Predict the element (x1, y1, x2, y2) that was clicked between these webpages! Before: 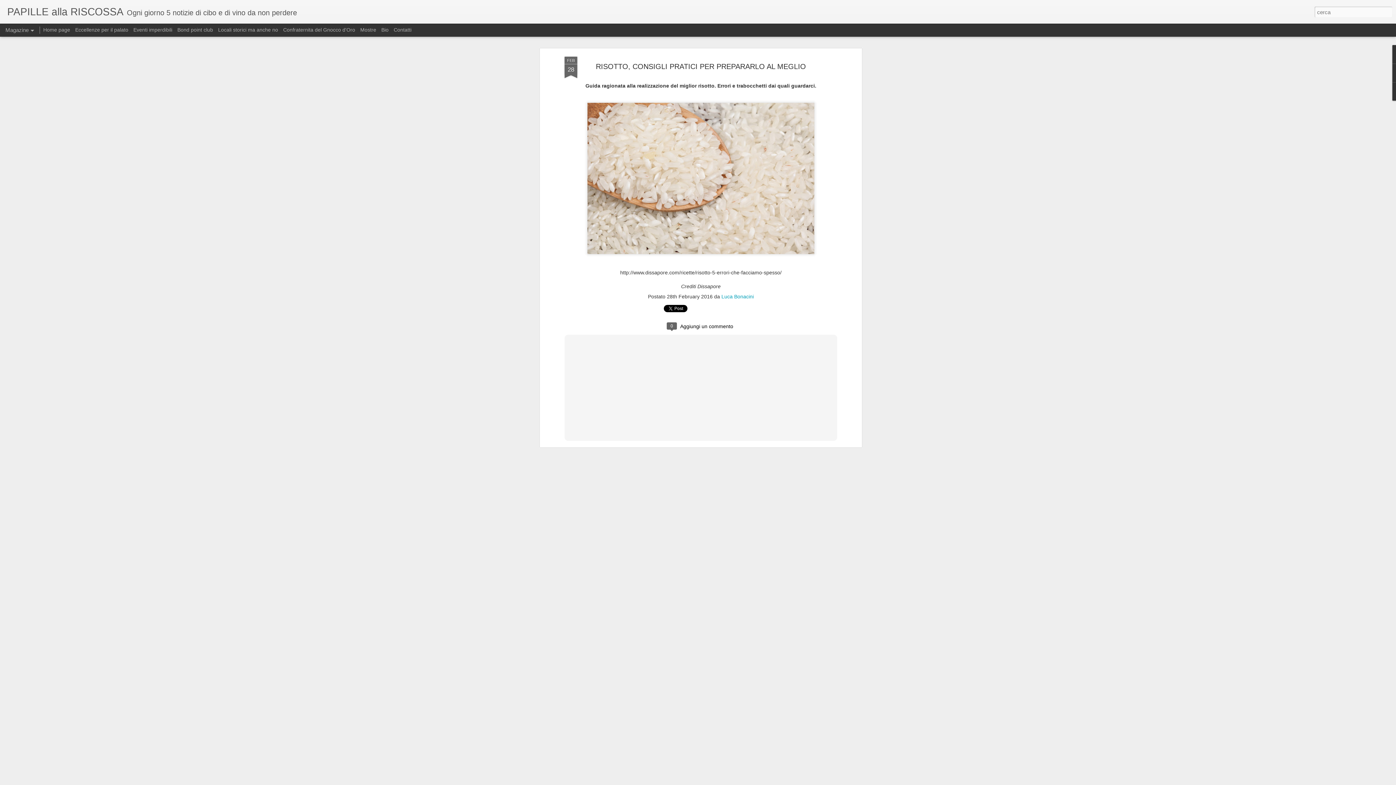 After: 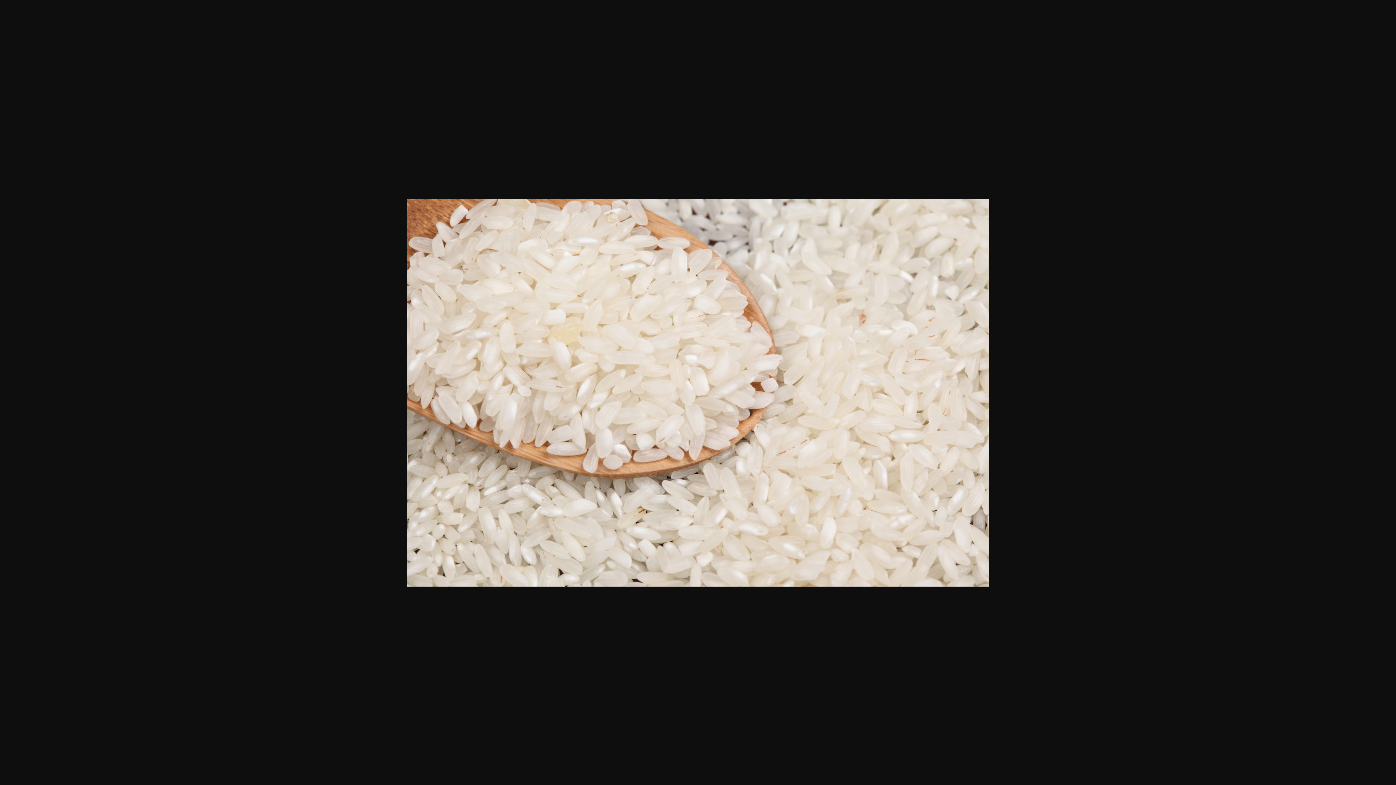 Action: bbox: (584, 256, 817, 261)